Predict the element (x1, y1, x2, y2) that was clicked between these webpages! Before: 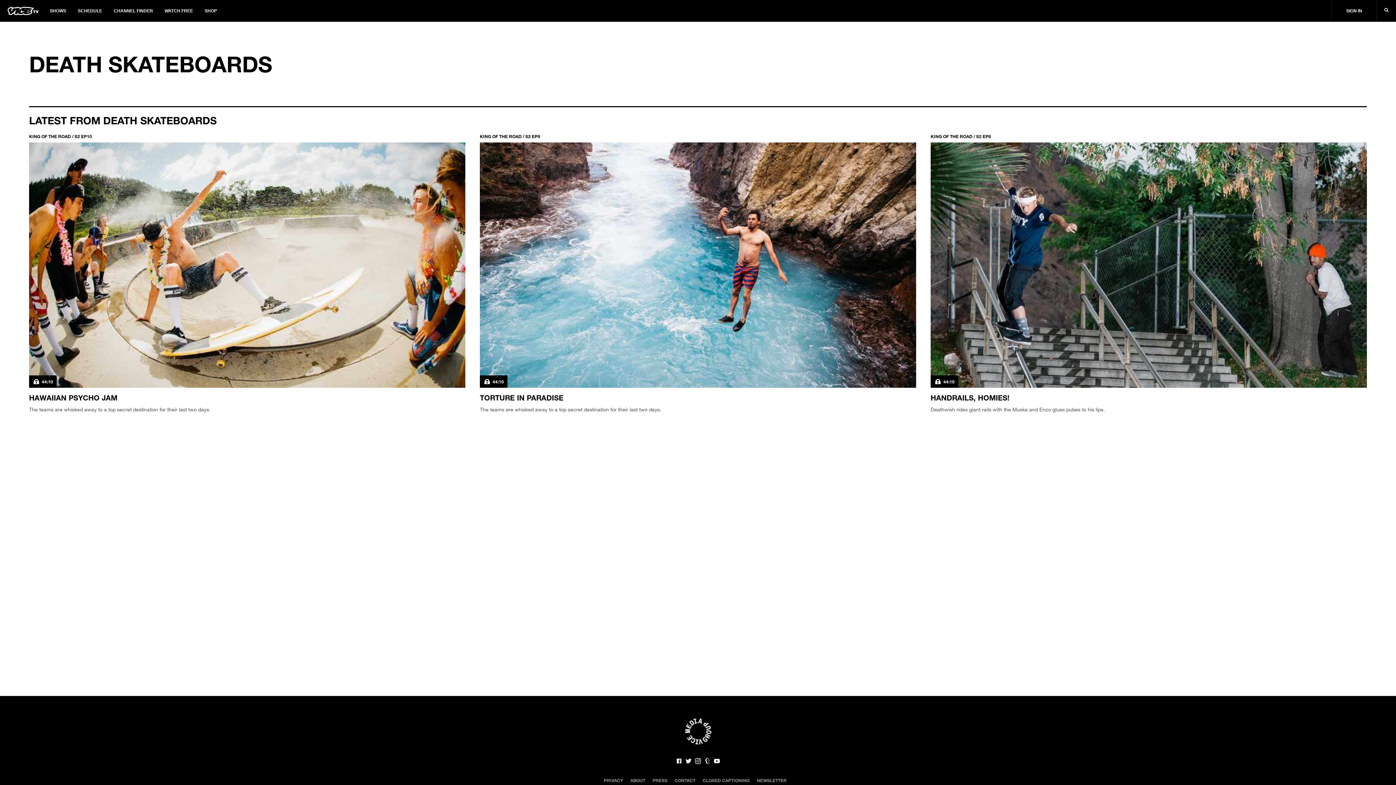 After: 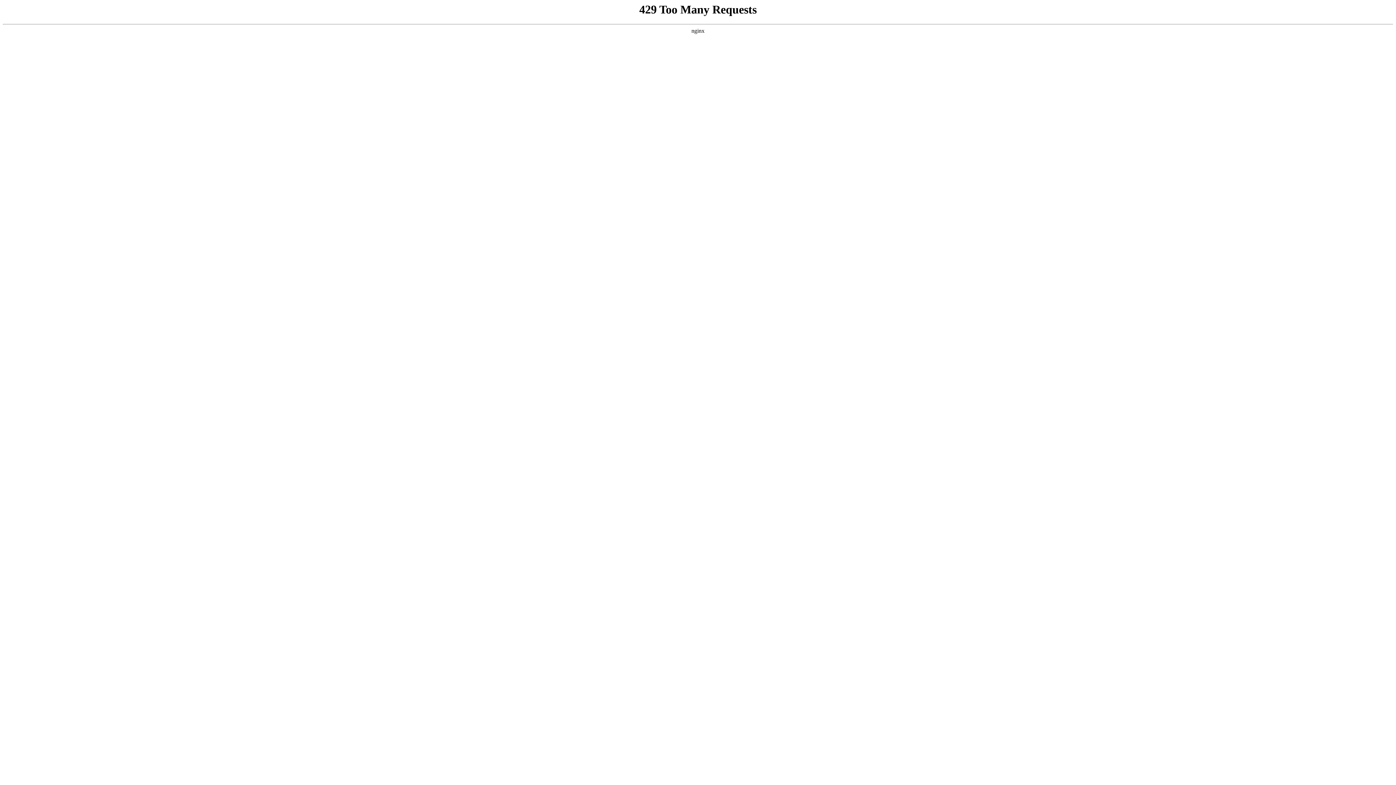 Action: label: PRIVACY bbox: (604, 777, 623, 784)